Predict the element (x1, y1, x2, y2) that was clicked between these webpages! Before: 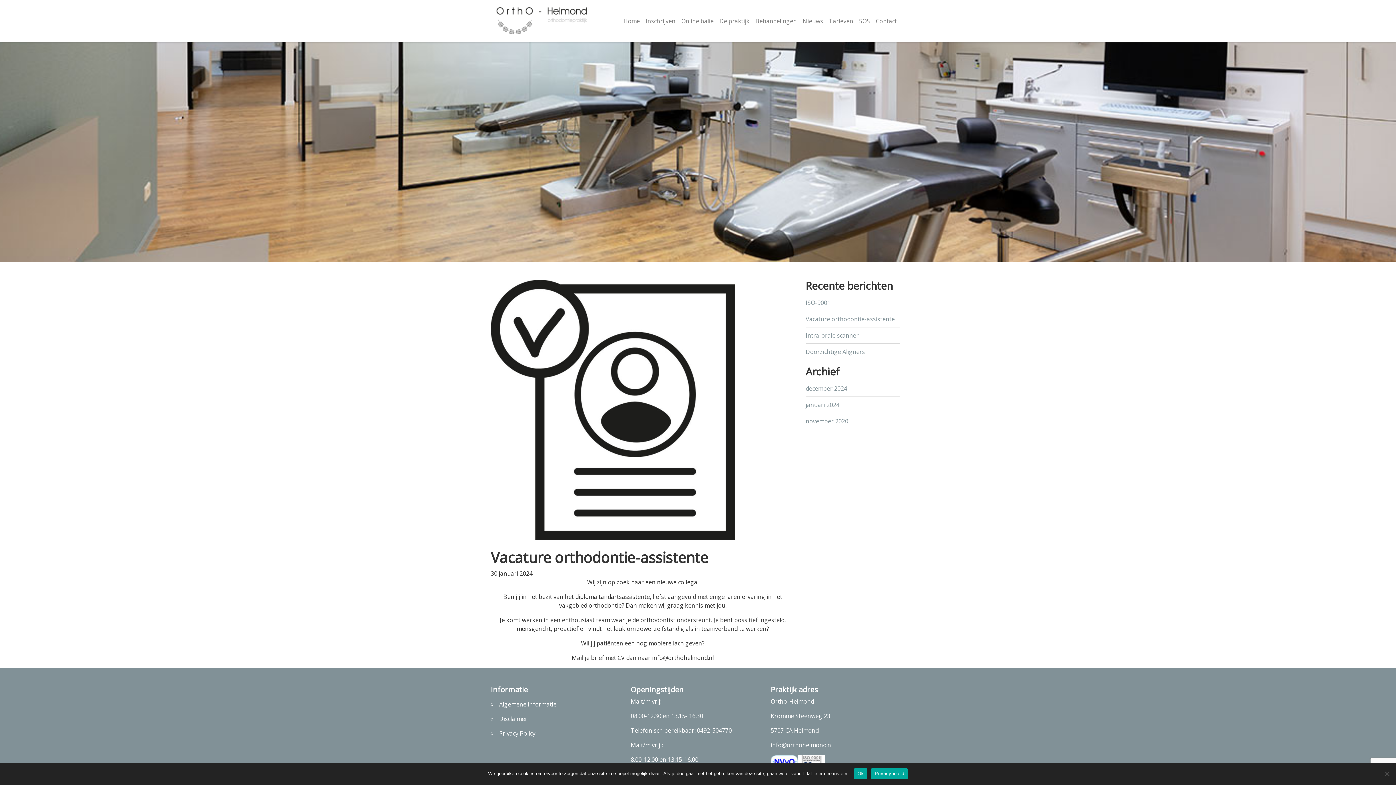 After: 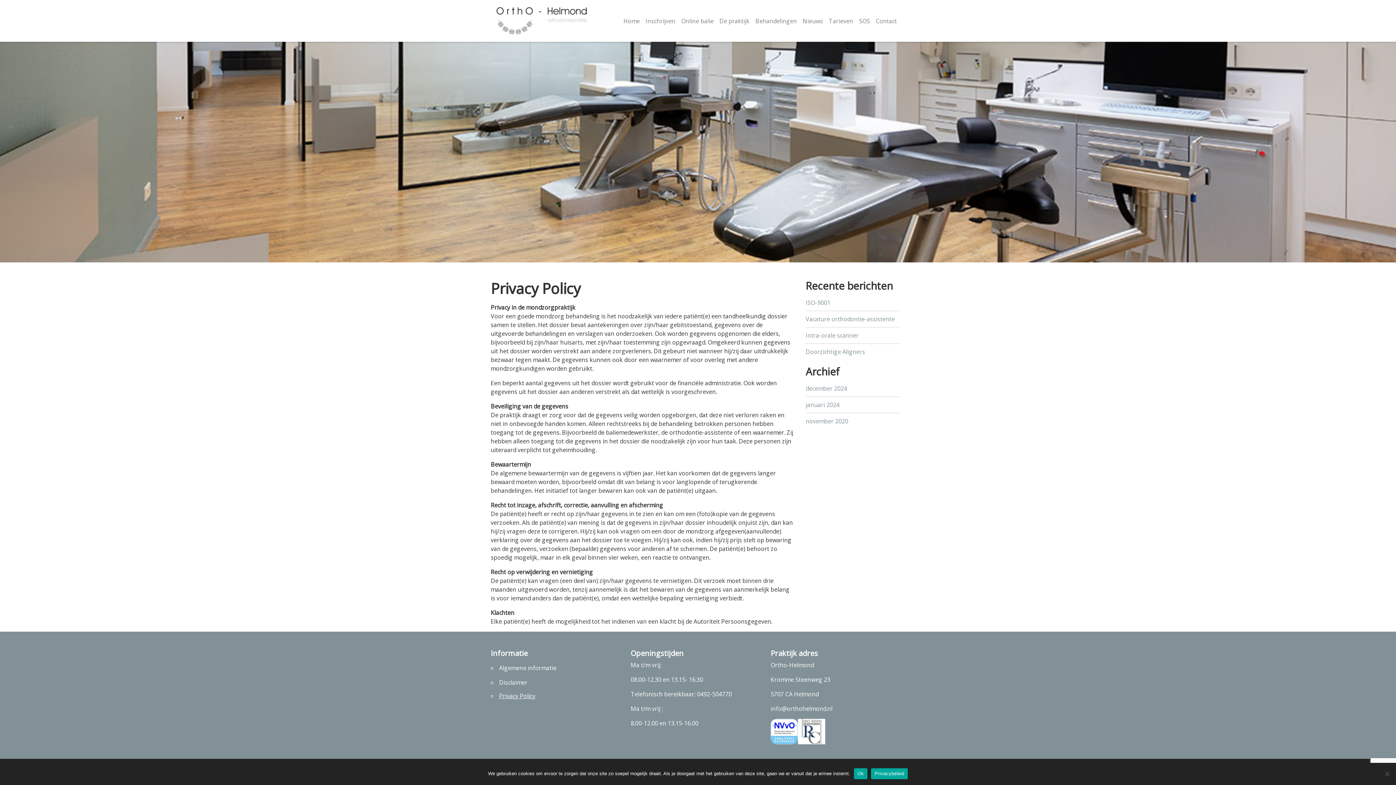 Action: label: Privacy Policy bbox: (499, 729, 535, 737)